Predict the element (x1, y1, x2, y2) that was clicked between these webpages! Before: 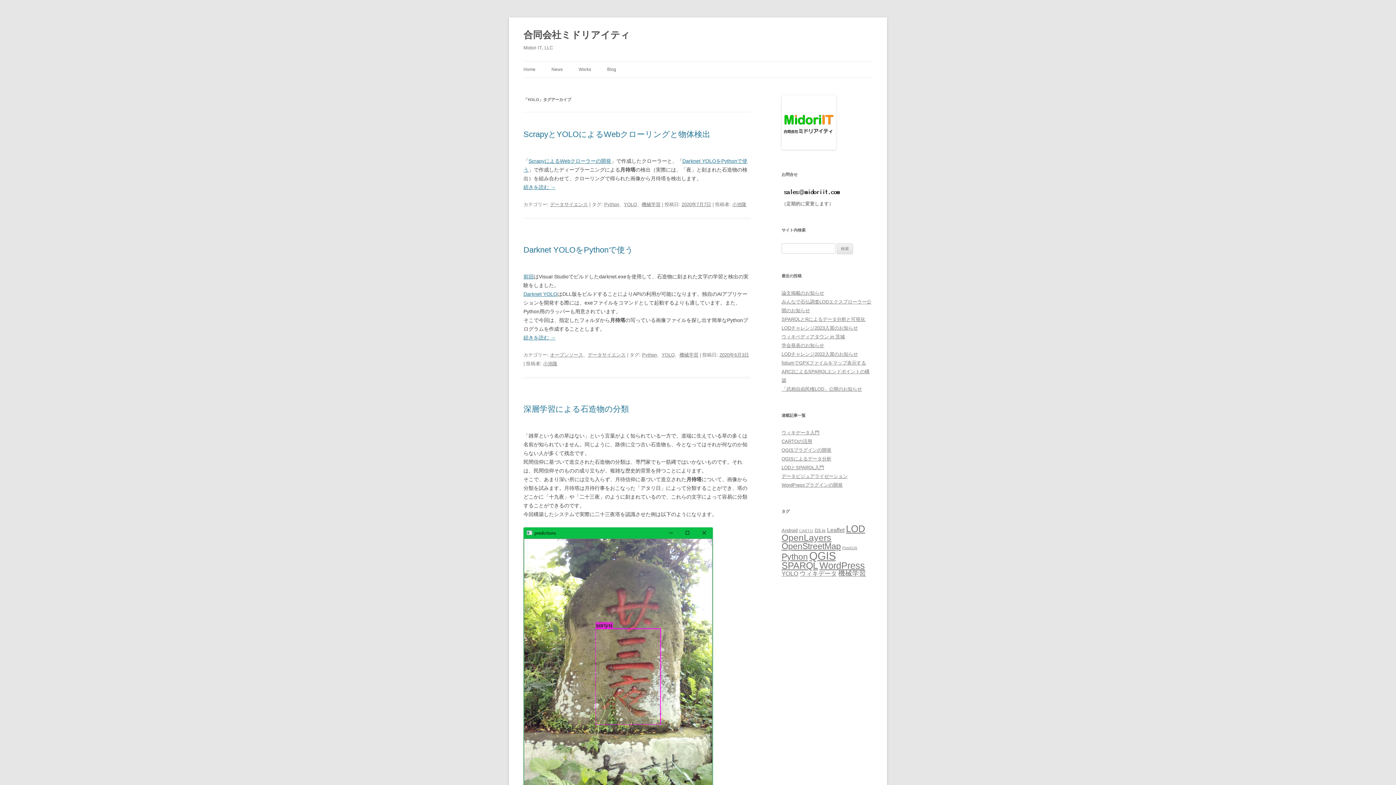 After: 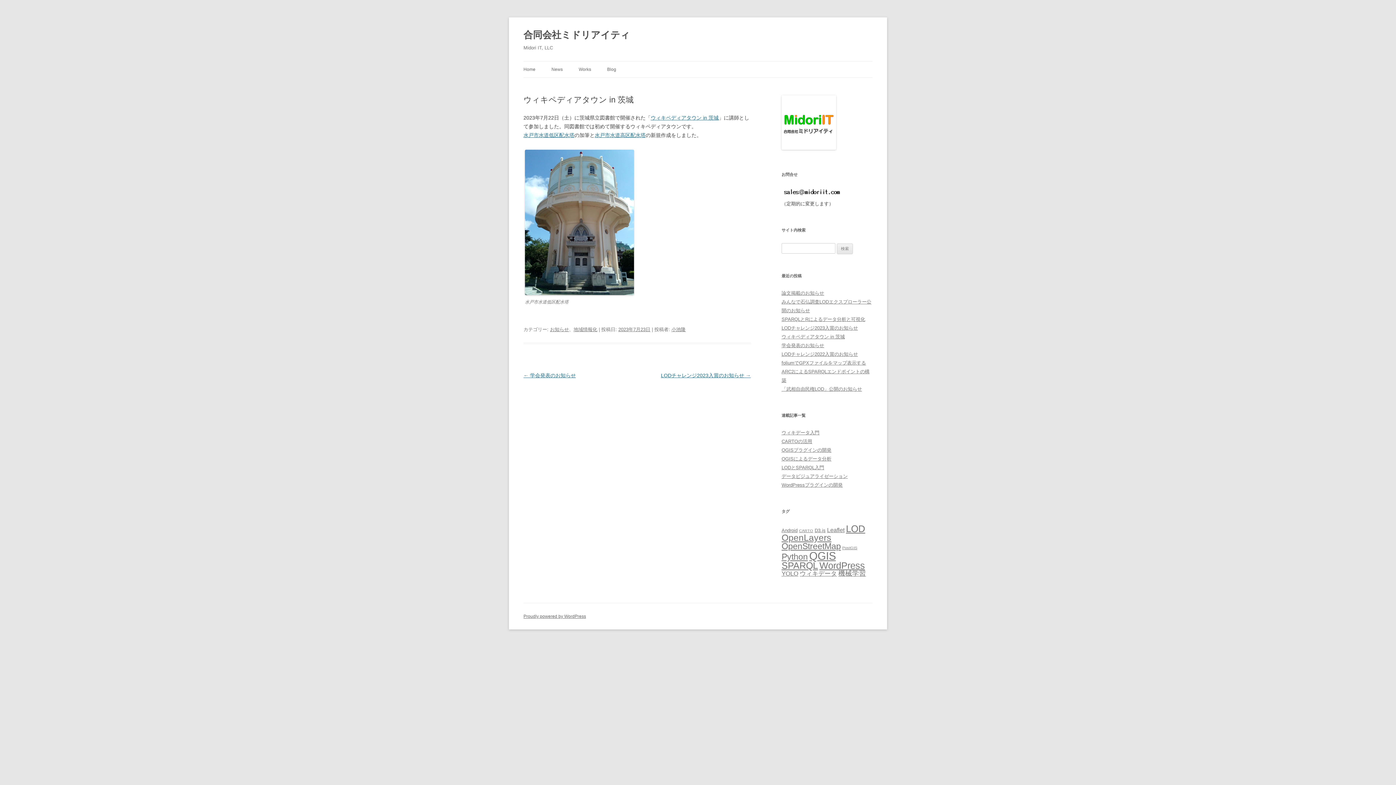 Action: label: ウィキペディアタウン in 茨城 bbox: (781, 334, 845, 339)